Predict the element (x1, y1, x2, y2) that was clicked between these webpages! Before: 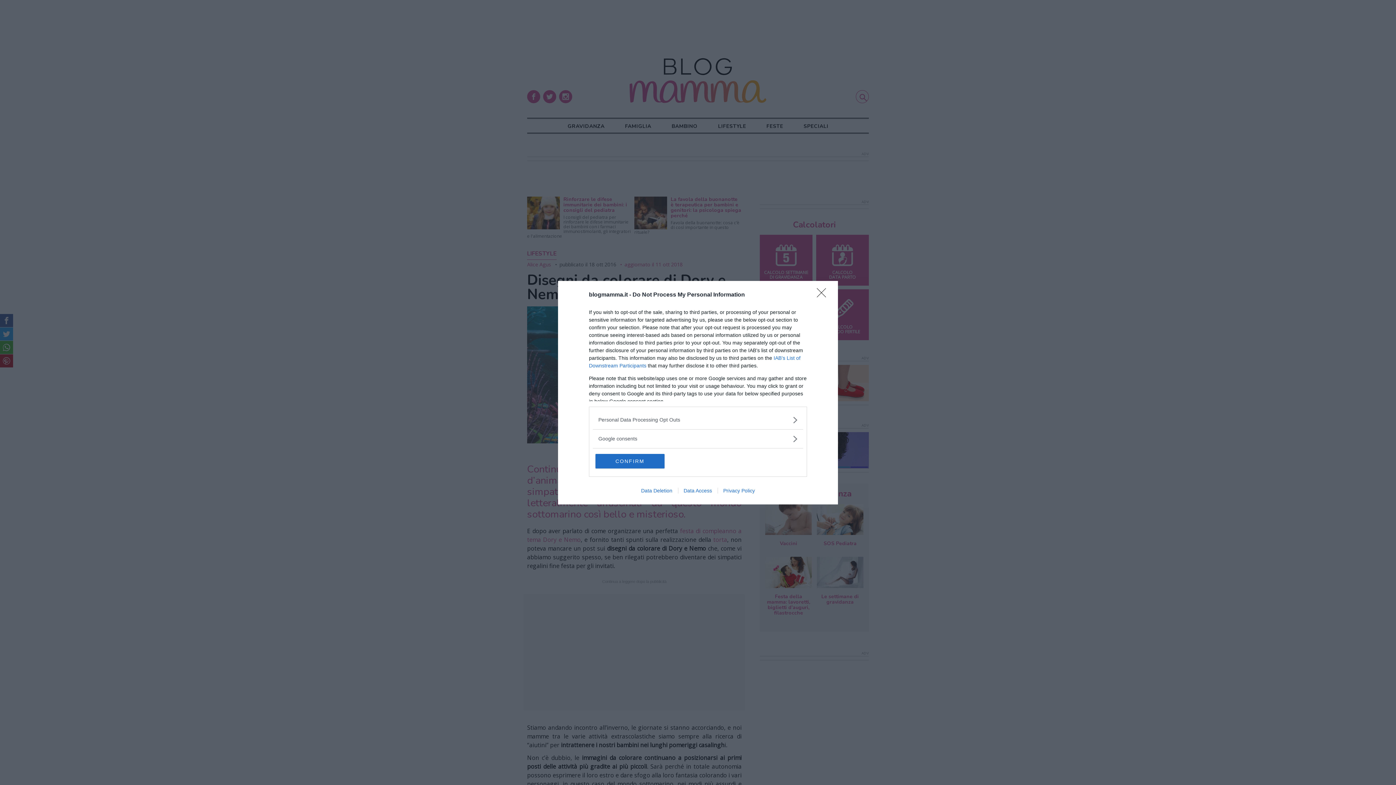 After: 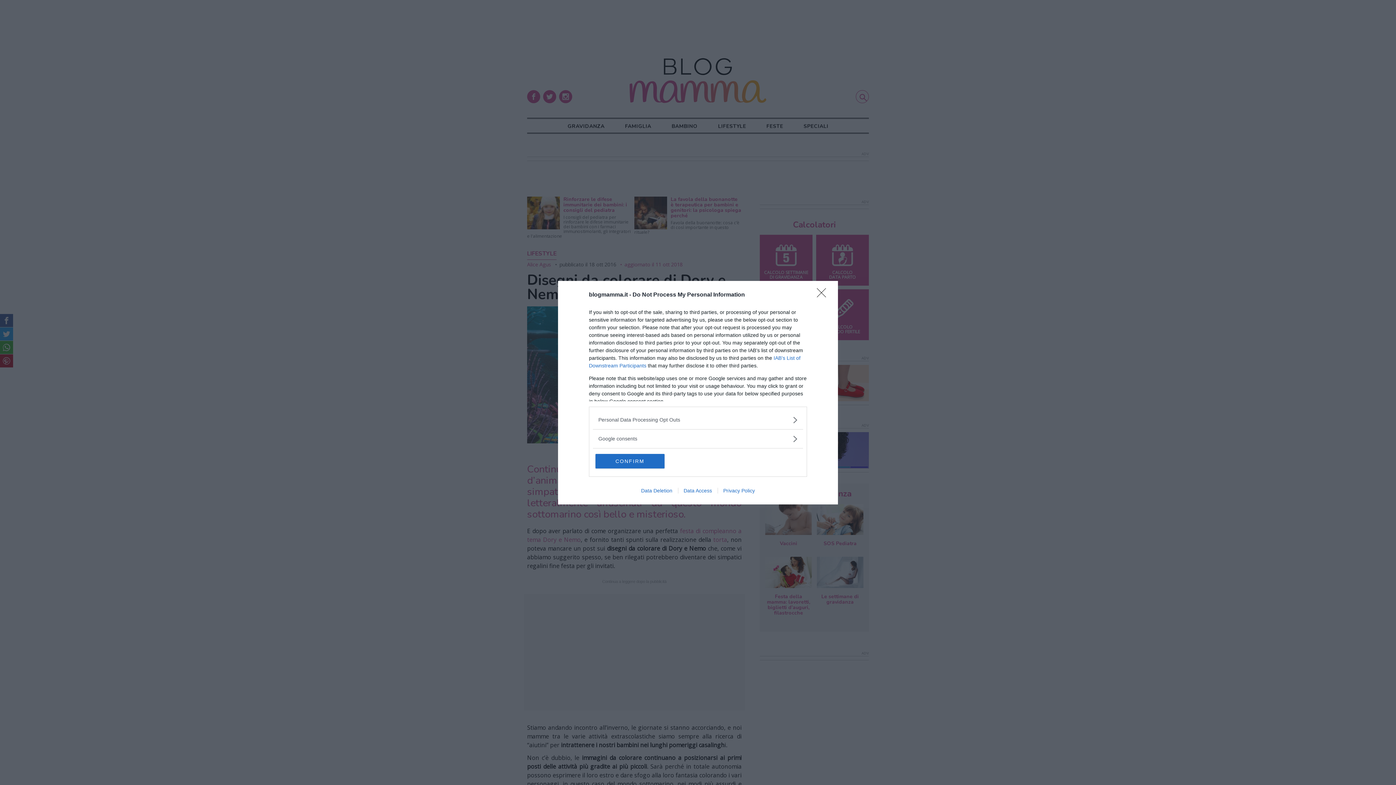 Action: bbox: (678, 487, 717, 493) label: Data Access